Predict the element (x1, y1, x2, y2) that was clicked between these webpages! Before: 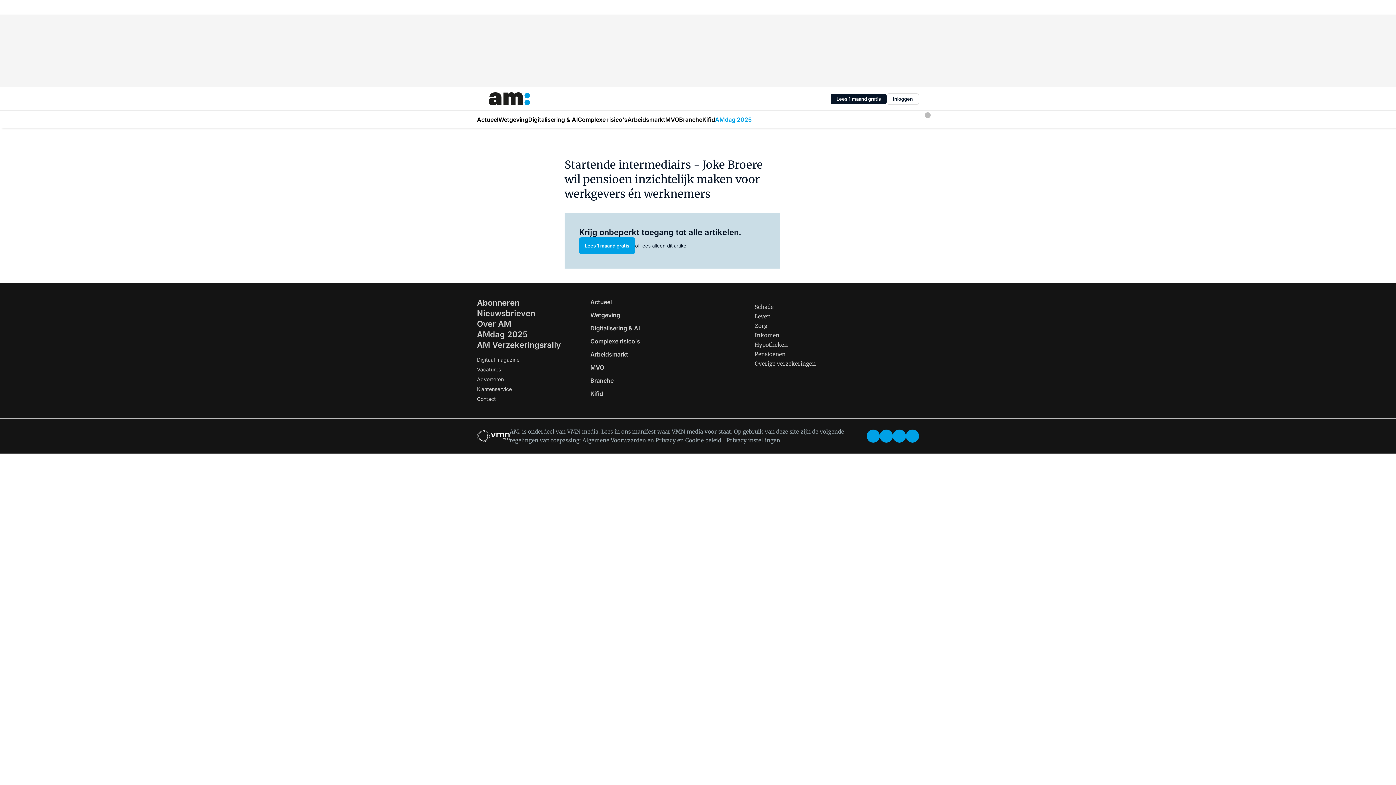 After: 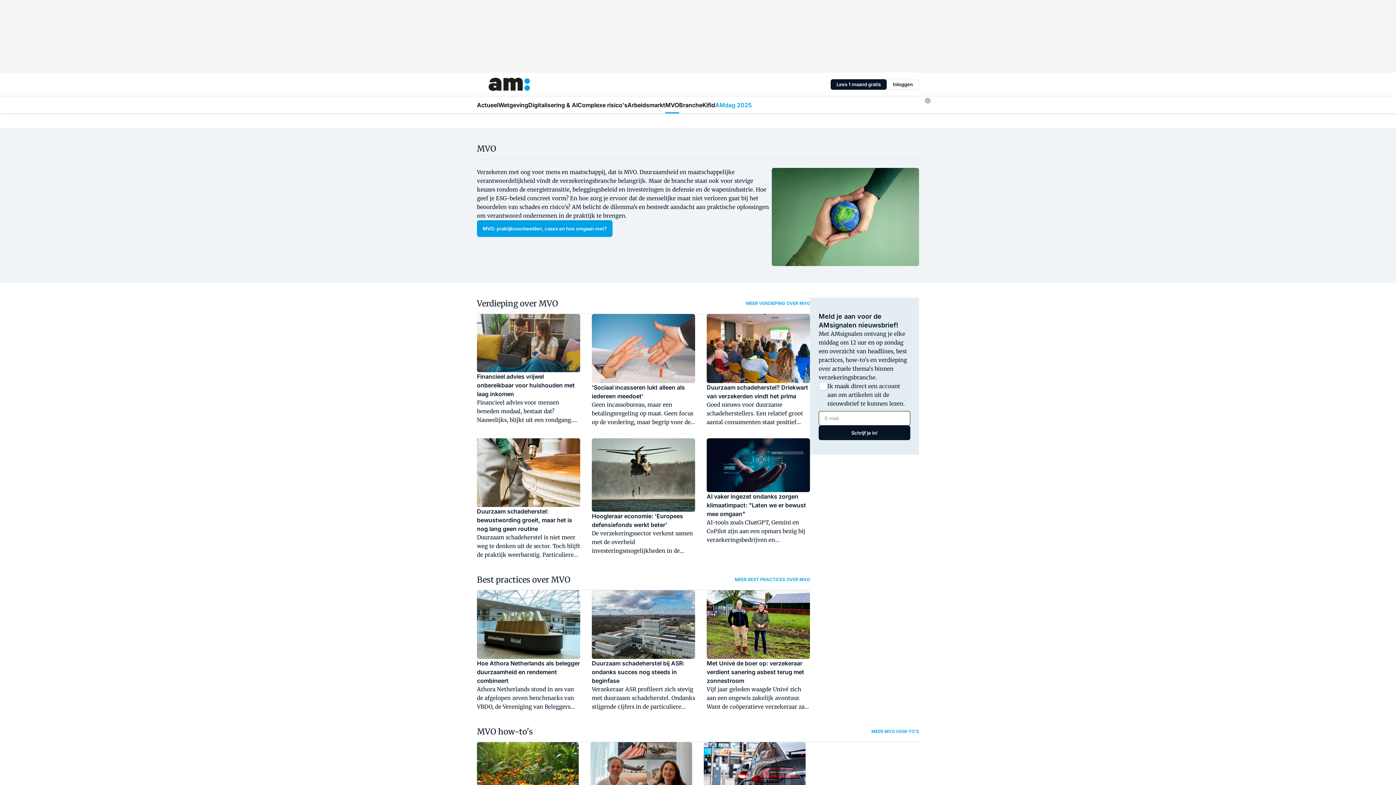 Action: bbox: (665, 110, 679, 128) label: MVO